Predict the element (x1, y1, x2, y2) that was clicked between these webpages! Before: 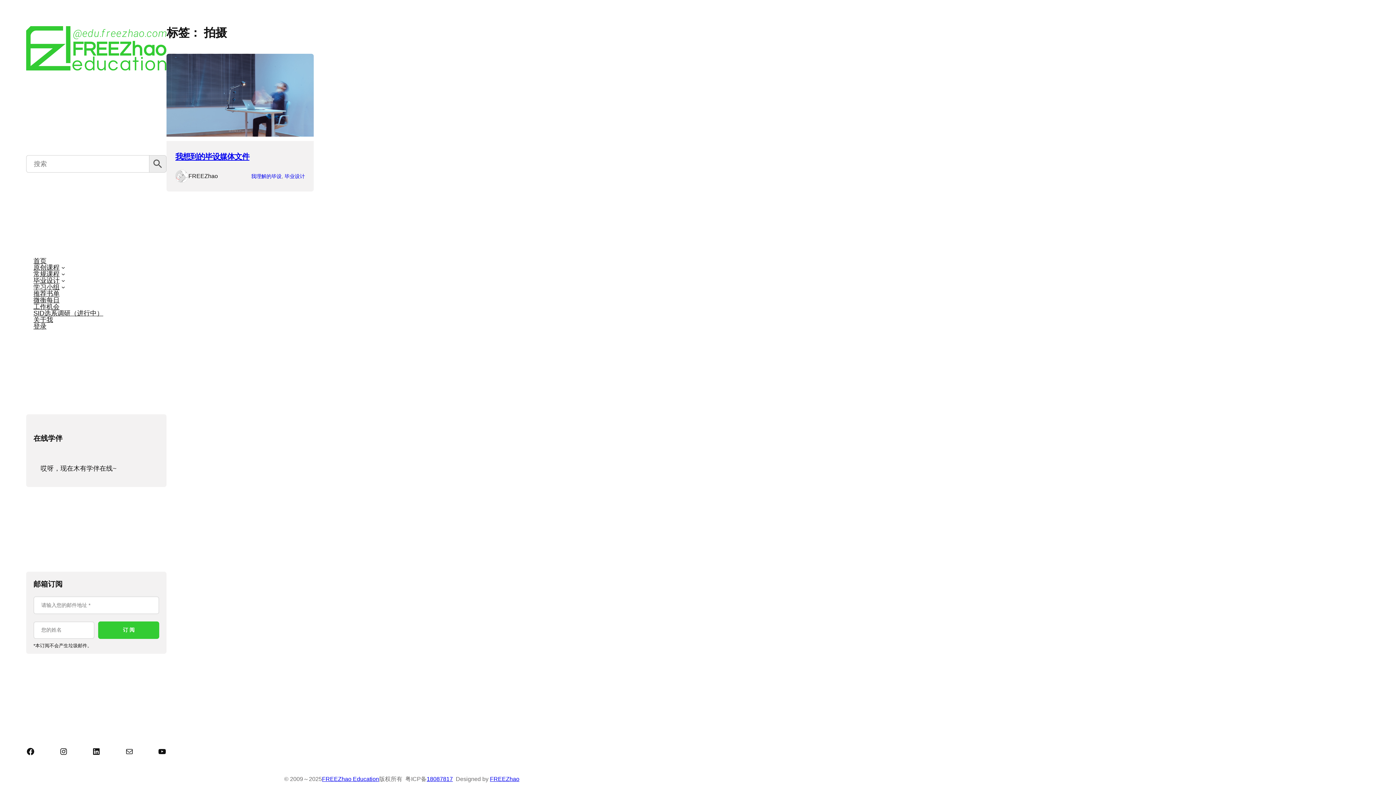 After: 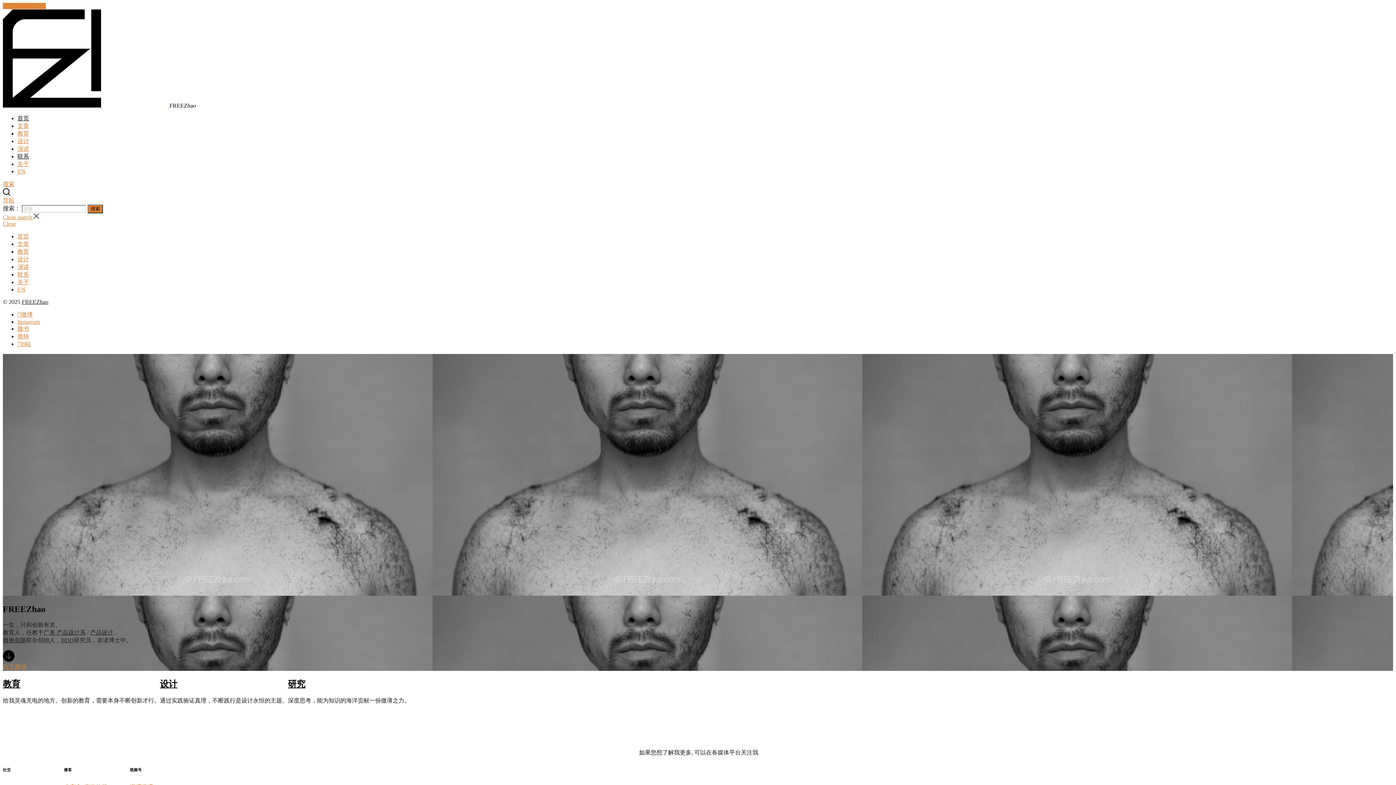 Action: label: 关于我 bbox: (33, 316, 53, 323)